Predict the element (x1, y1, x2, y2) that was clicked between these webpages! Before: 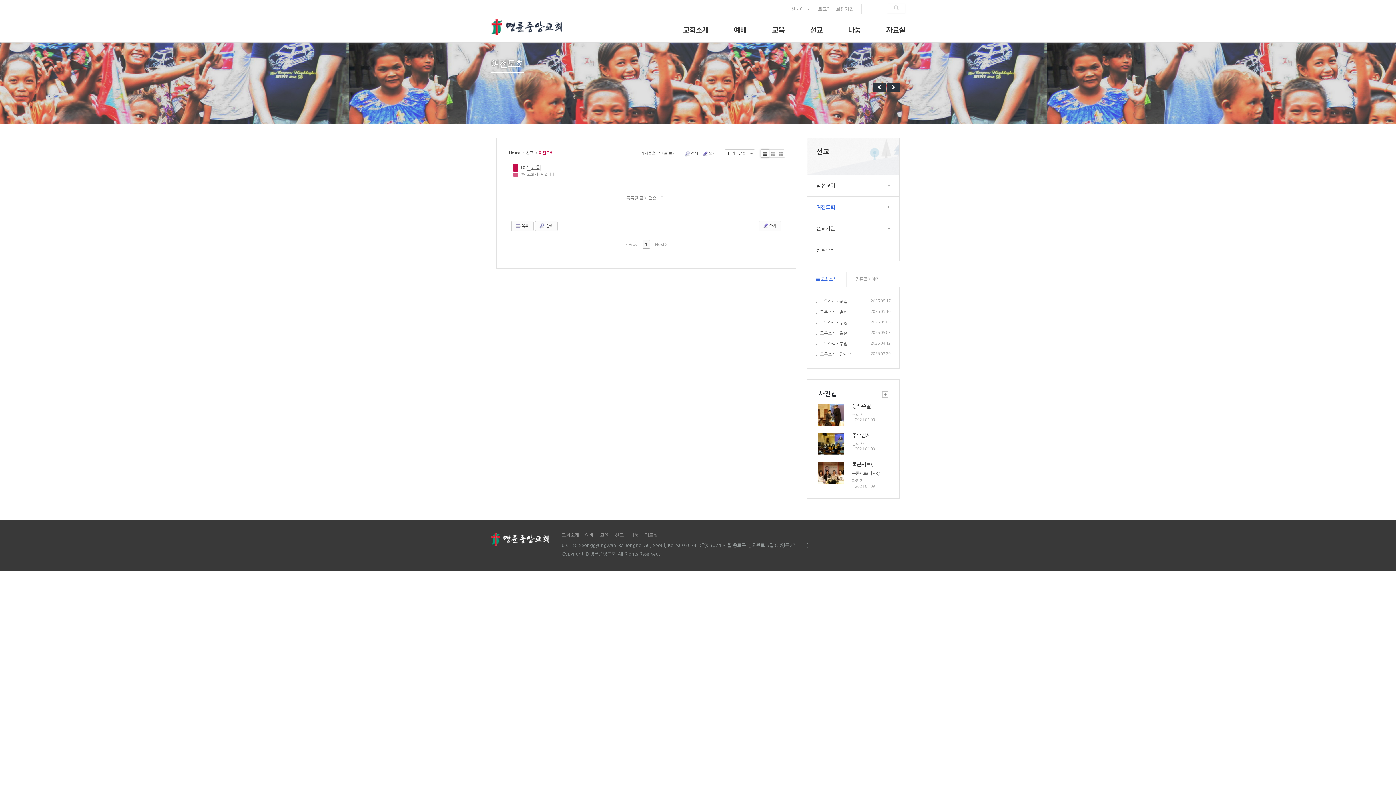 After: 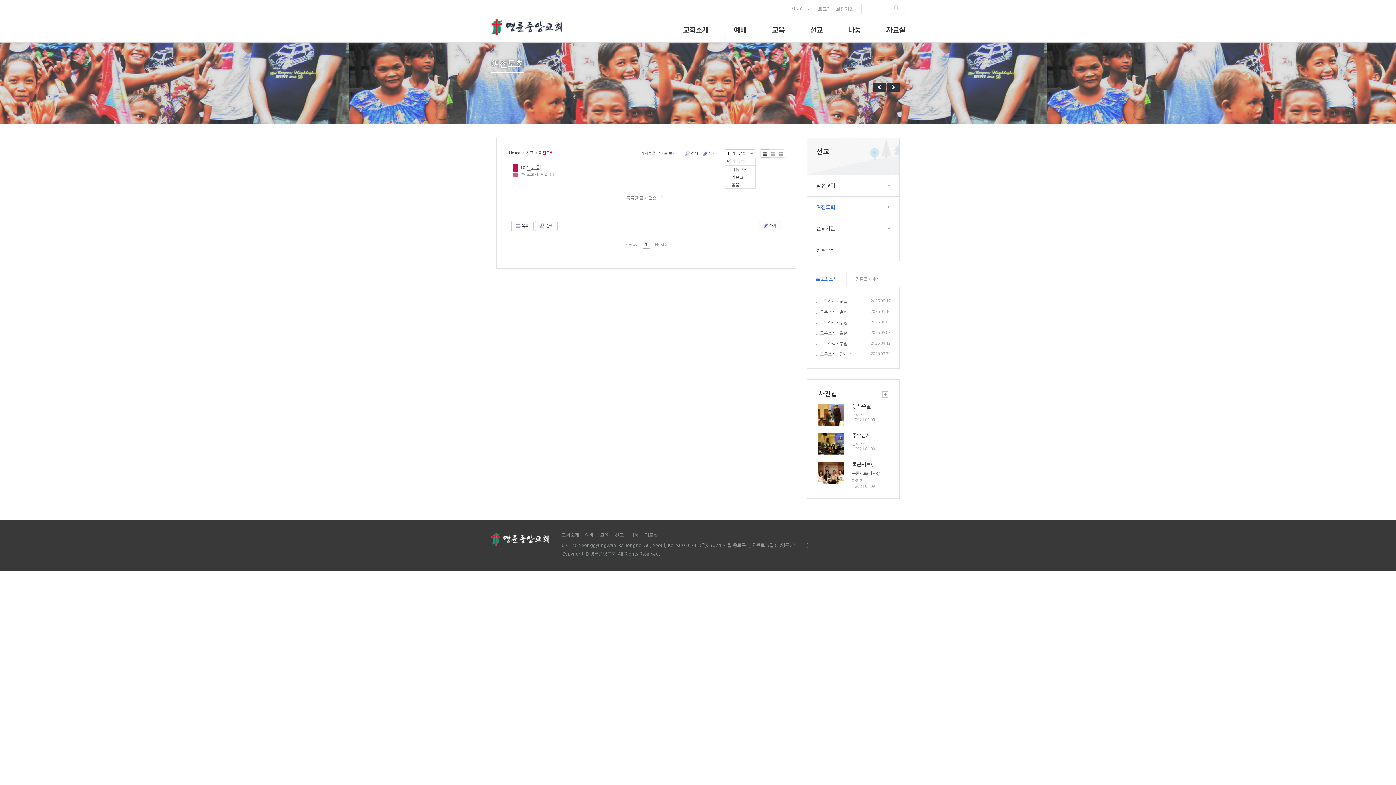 Action: label: T기본글꼴 bbox: (724, 149, 755, 157)